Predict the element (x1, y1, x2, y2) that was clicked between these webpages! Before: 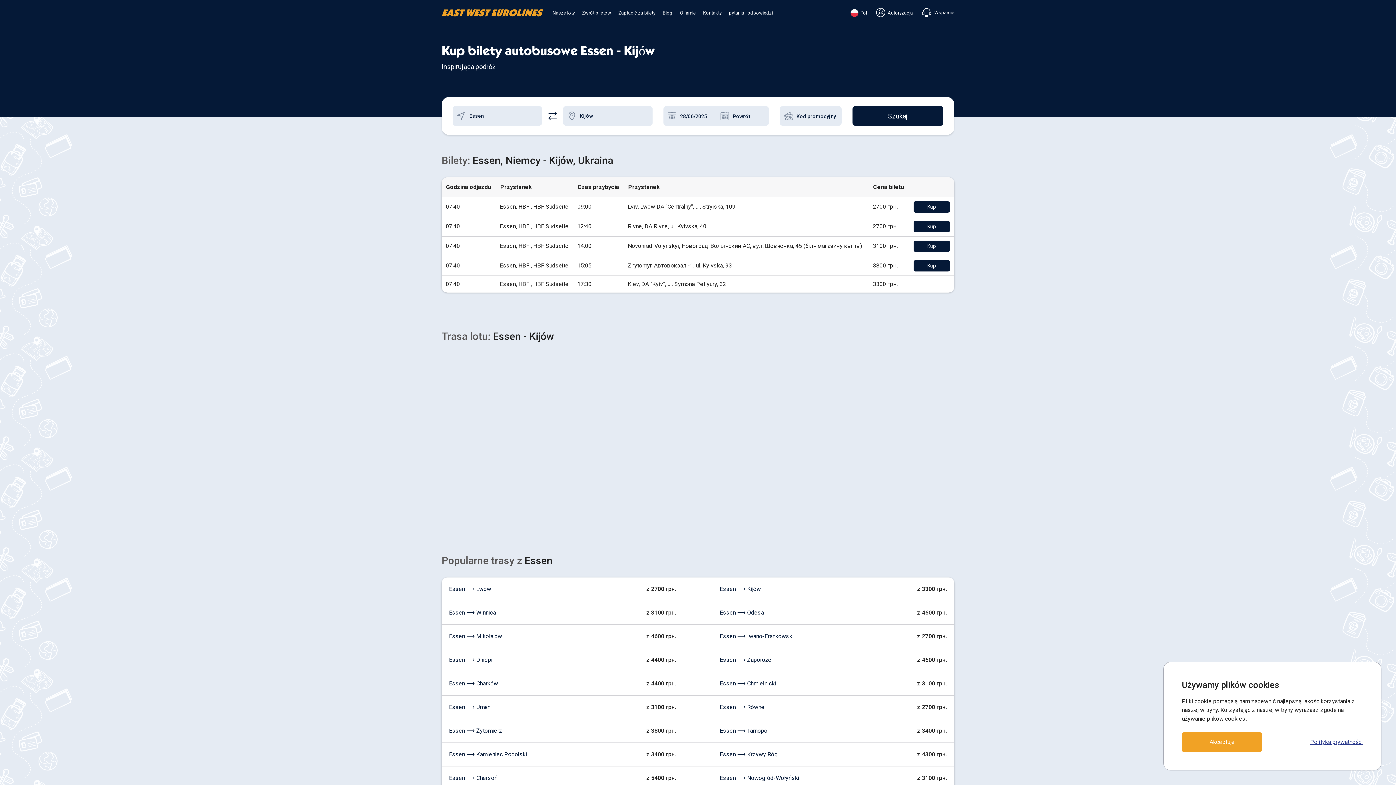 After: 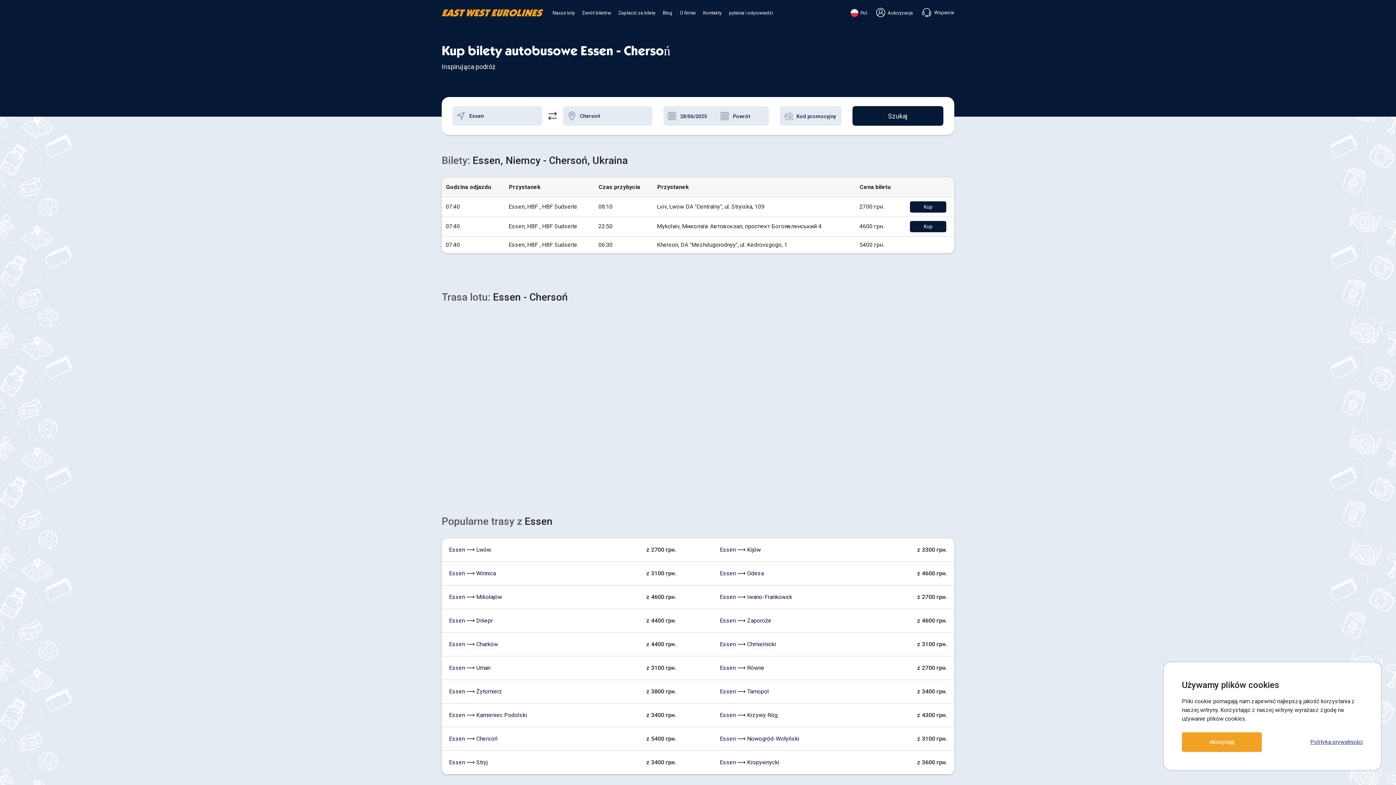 Action: bbox: (449, 774, 497, 781) label: Essen ⟶ Chersoń